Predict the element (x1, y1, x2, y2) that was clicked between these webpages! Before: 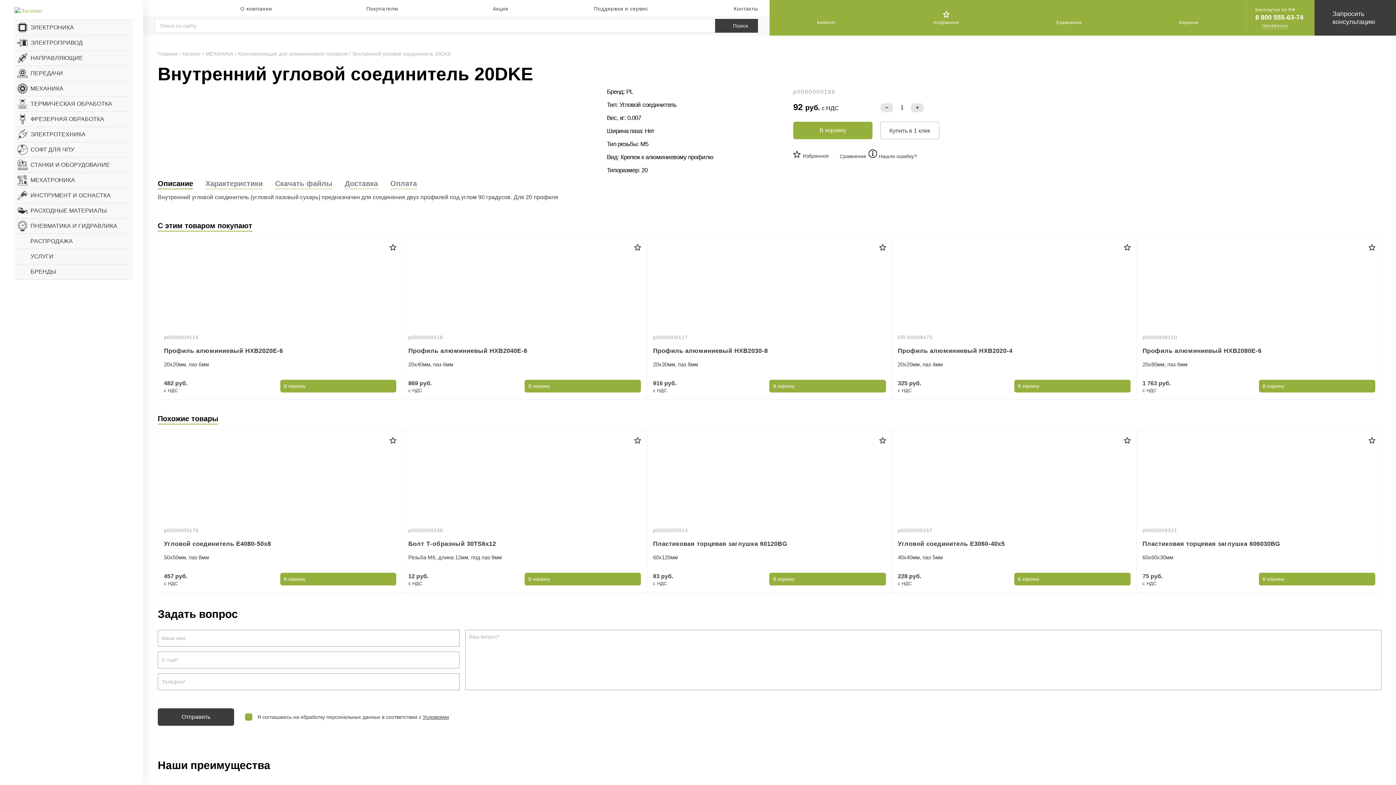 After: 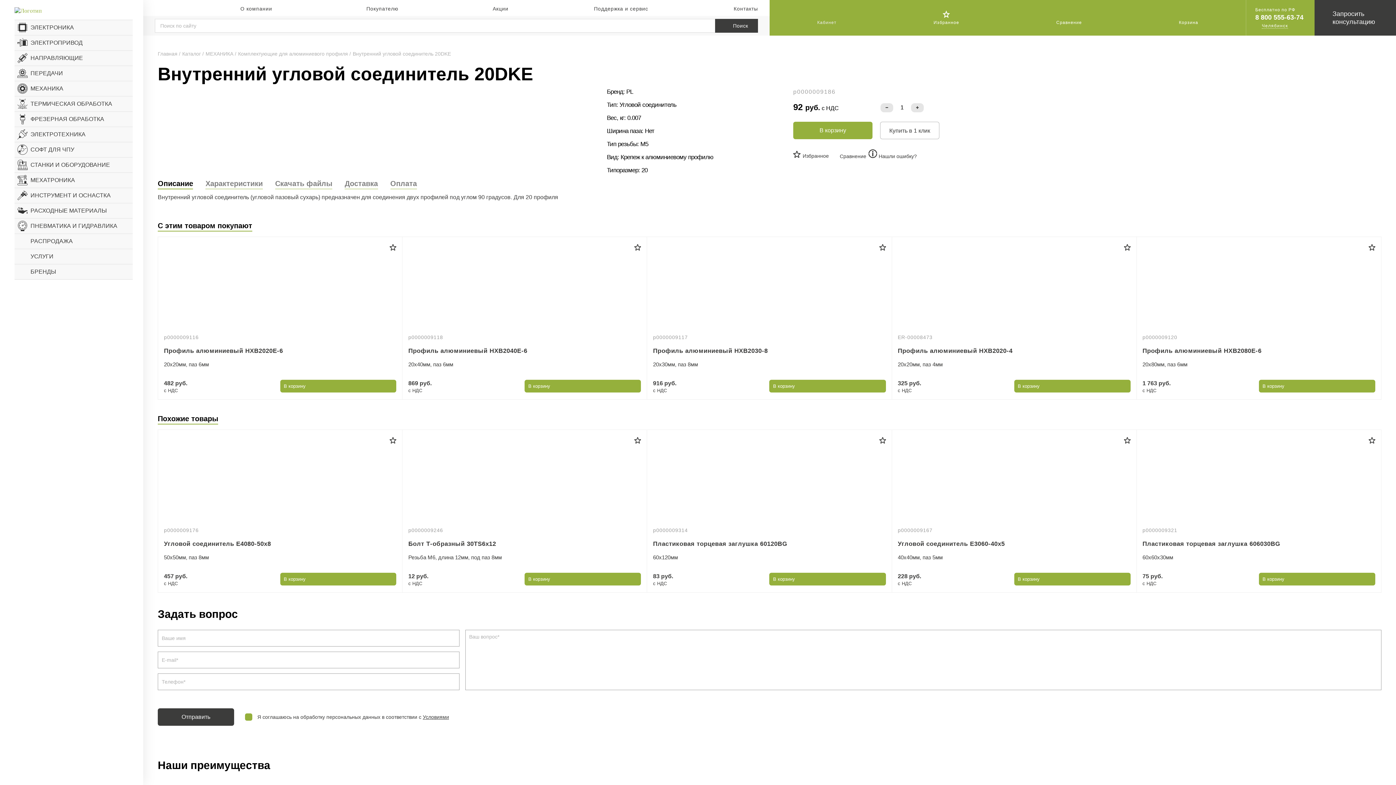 Action: label: Кабинет bbox: (817, 7, 836, 24)